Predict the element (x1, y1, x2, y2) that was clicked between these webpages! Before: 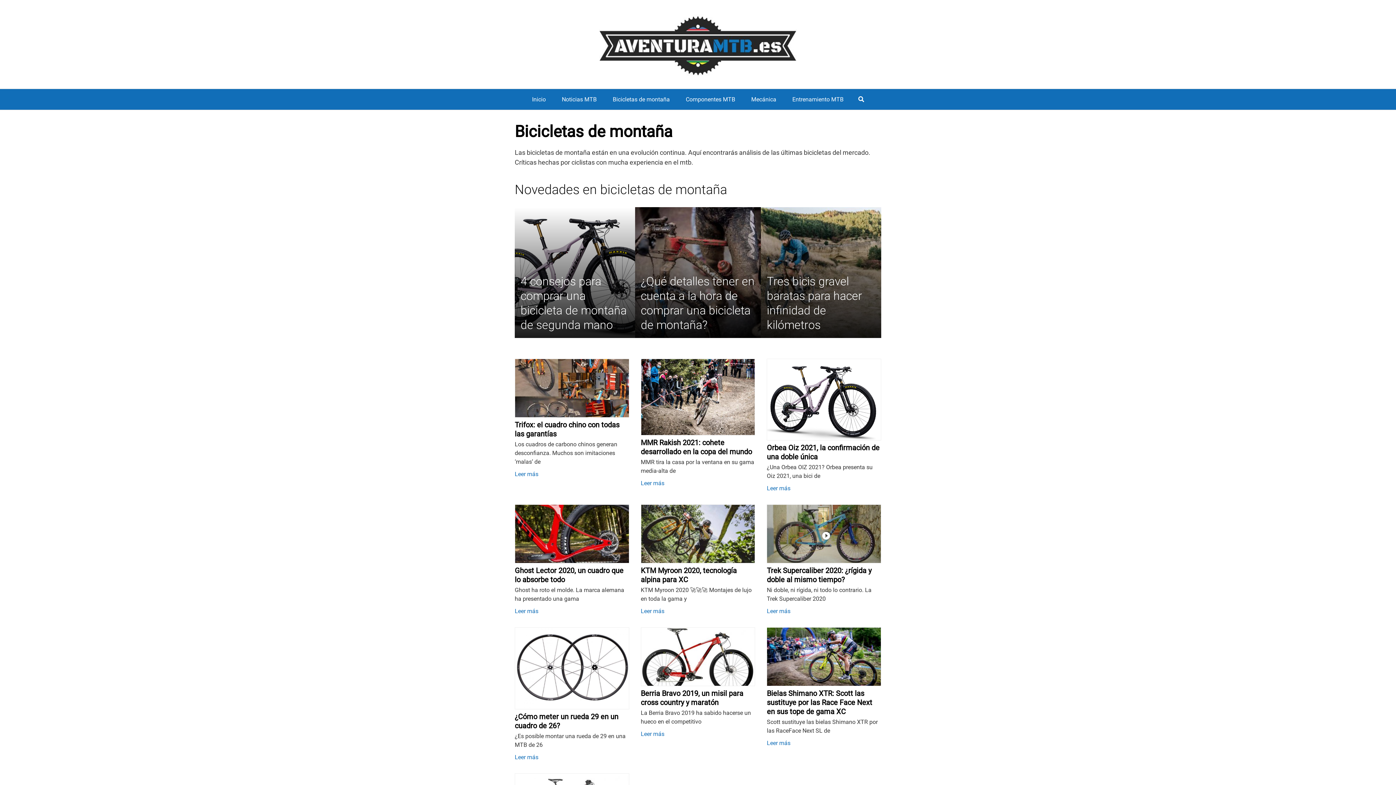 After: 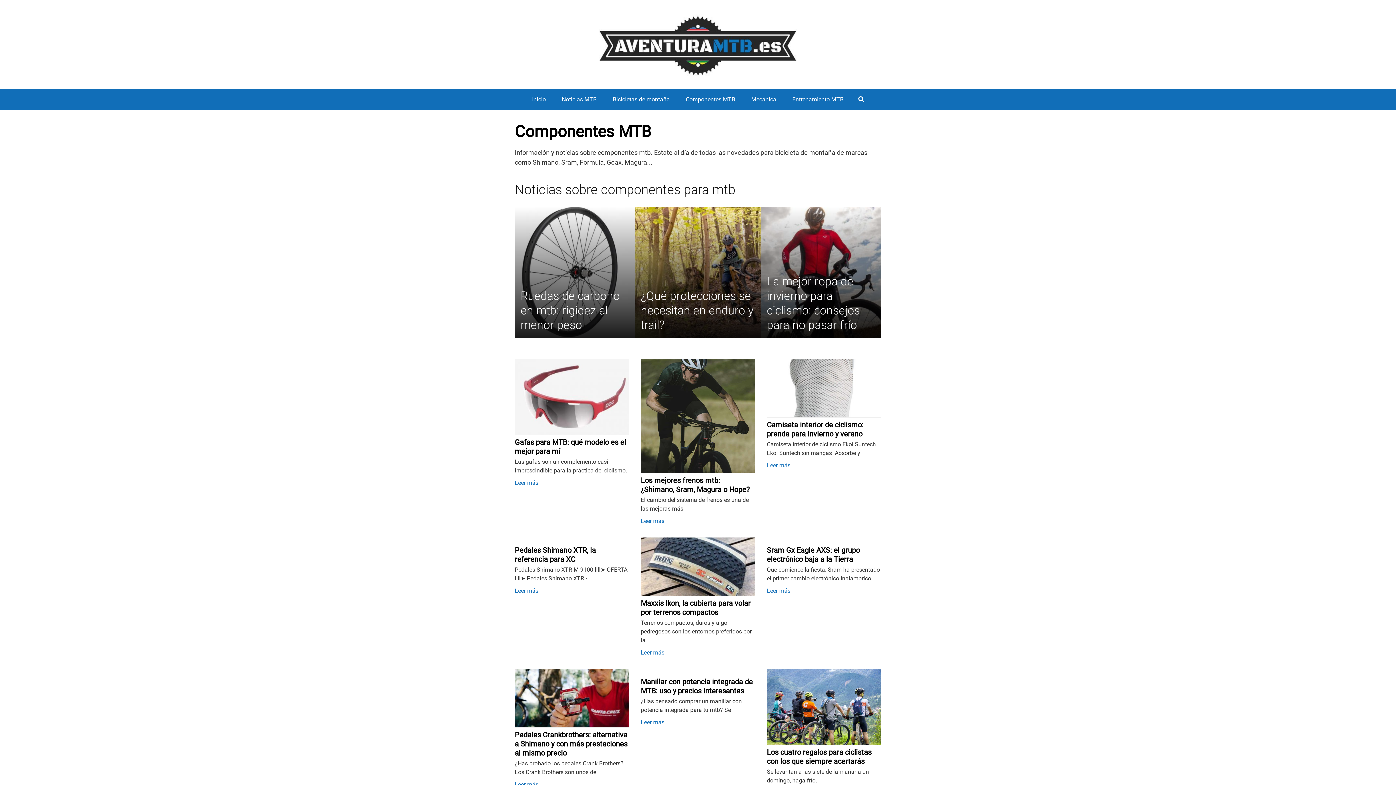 Action: label: Componentes MTB bbox: (678, 89, 742, 109)